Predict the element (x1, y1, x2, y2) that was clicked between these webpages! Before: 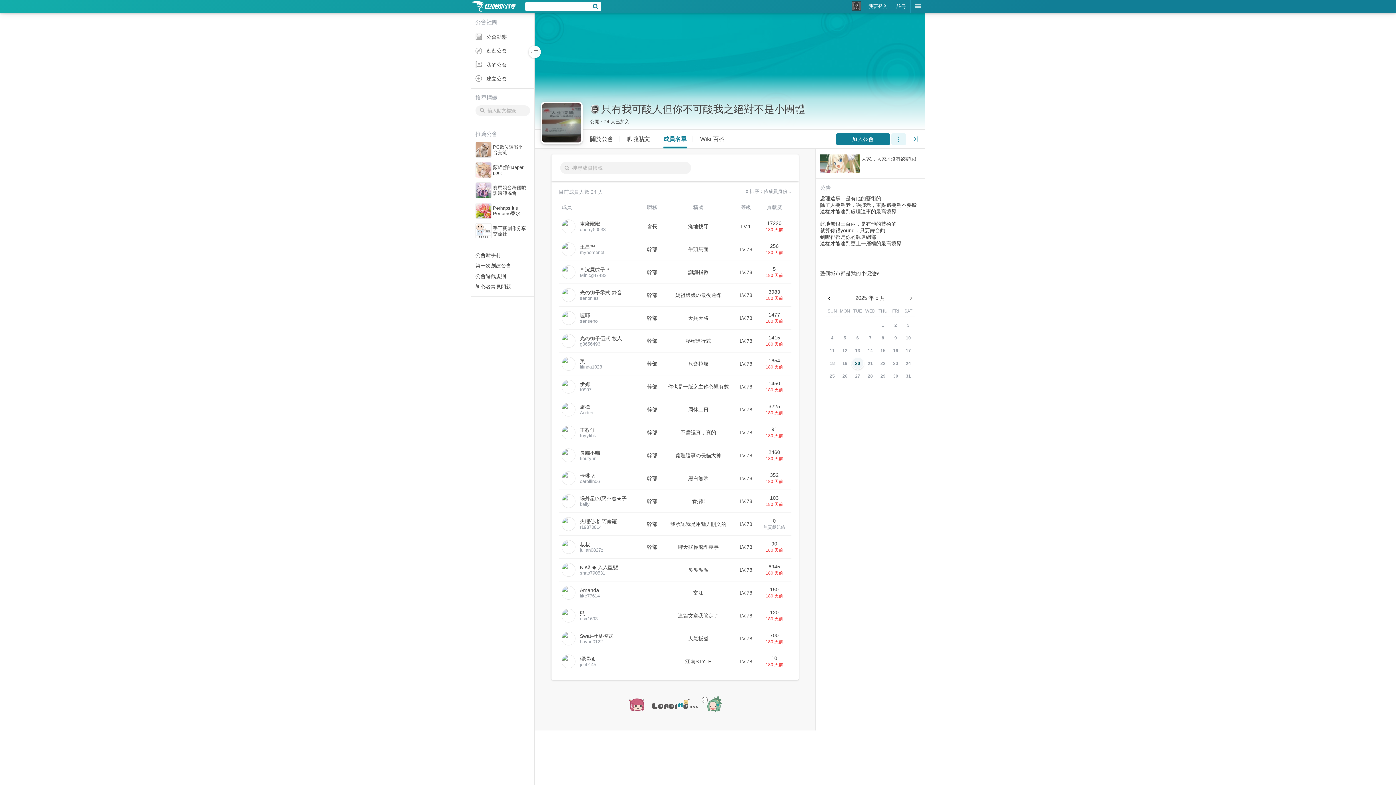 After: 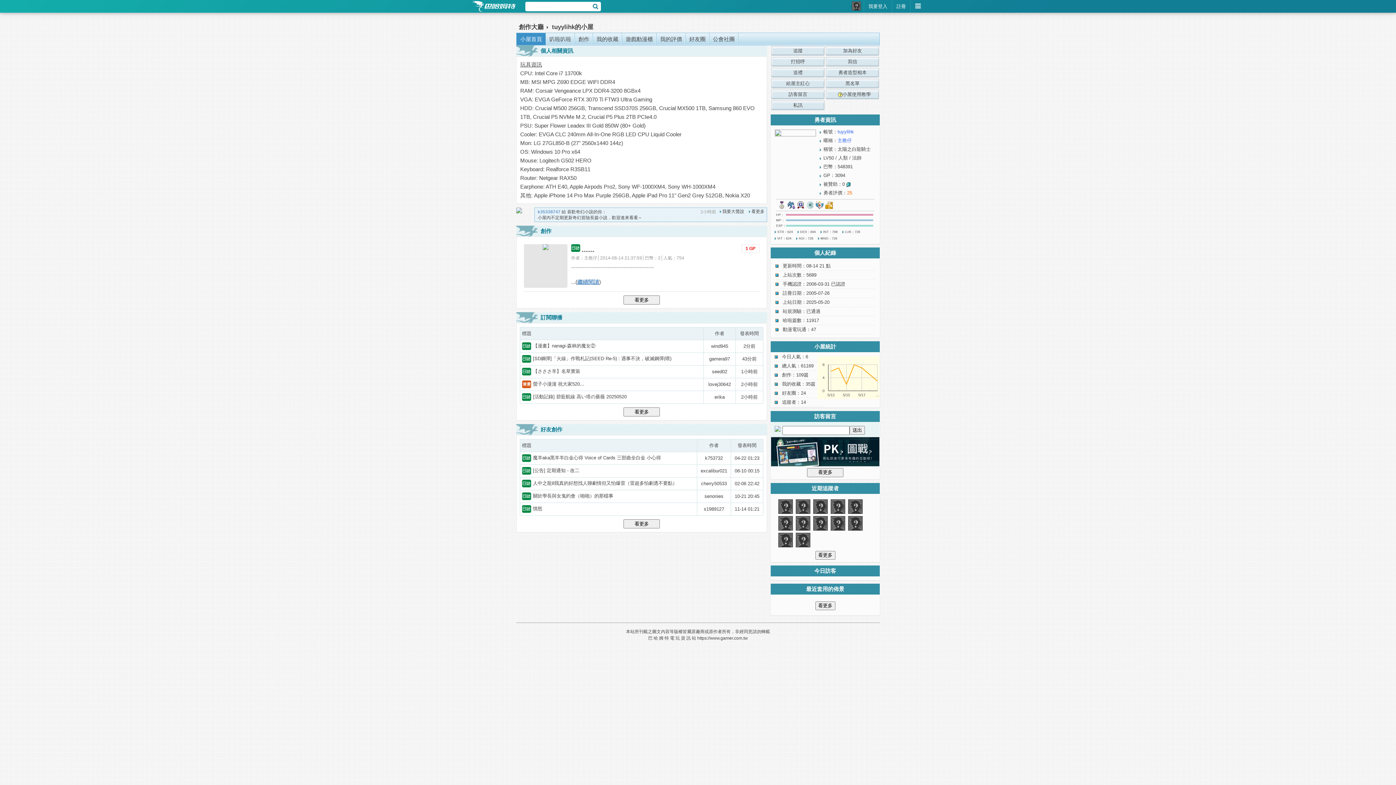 Action: bbox: (561, 429, 596, 435) label:  
主教仔

tuyylihk